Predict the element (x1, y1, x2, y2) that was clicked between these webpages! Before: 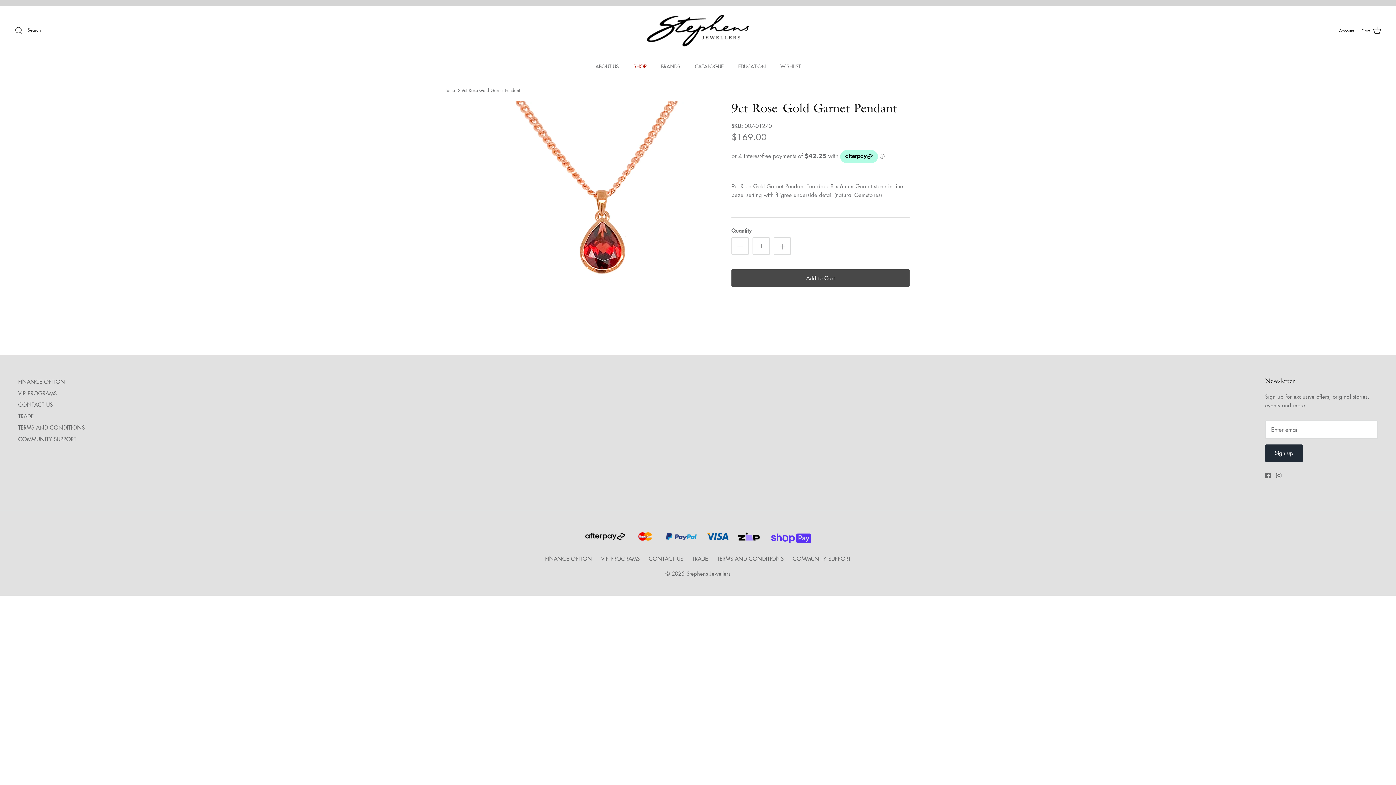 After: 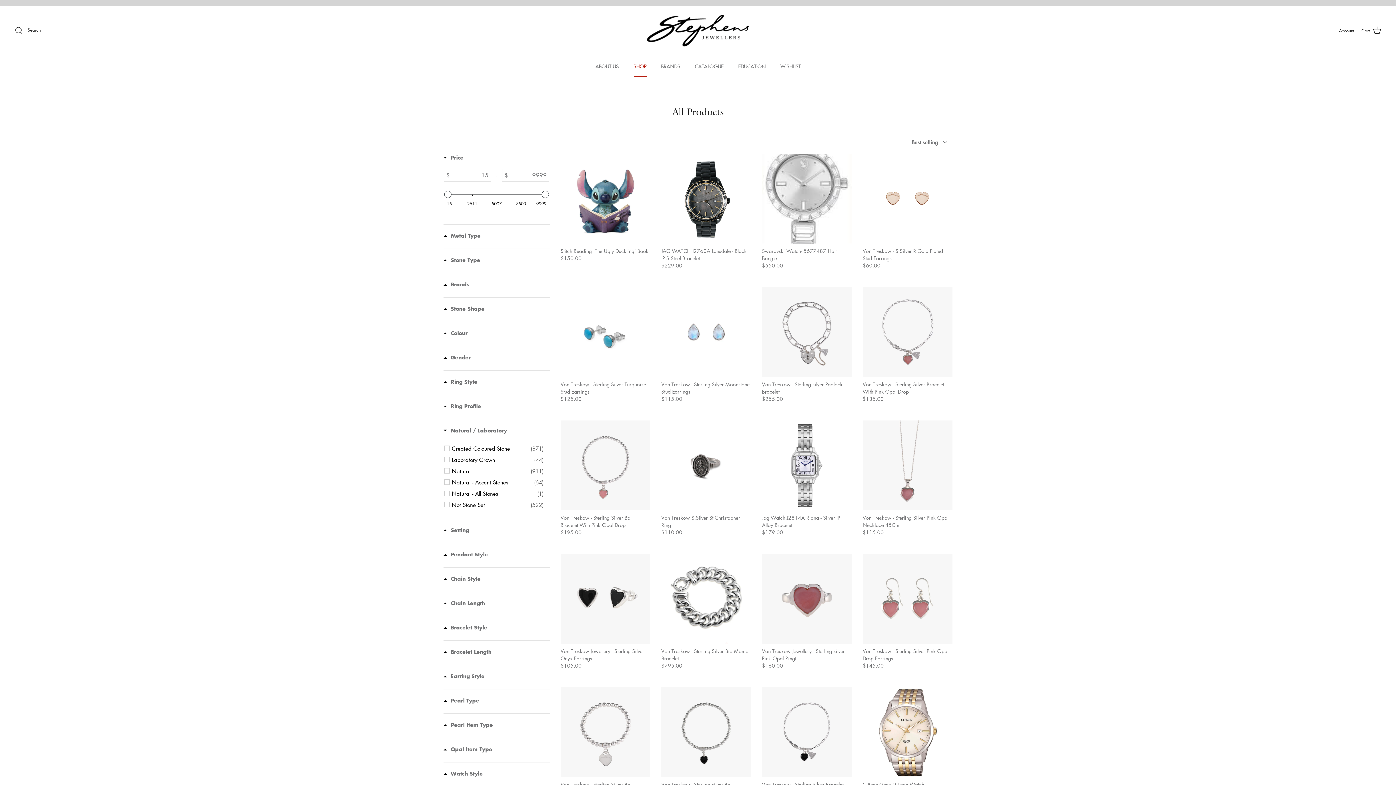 Action: bbox: (627, 55, 653, 76) label: SHOP